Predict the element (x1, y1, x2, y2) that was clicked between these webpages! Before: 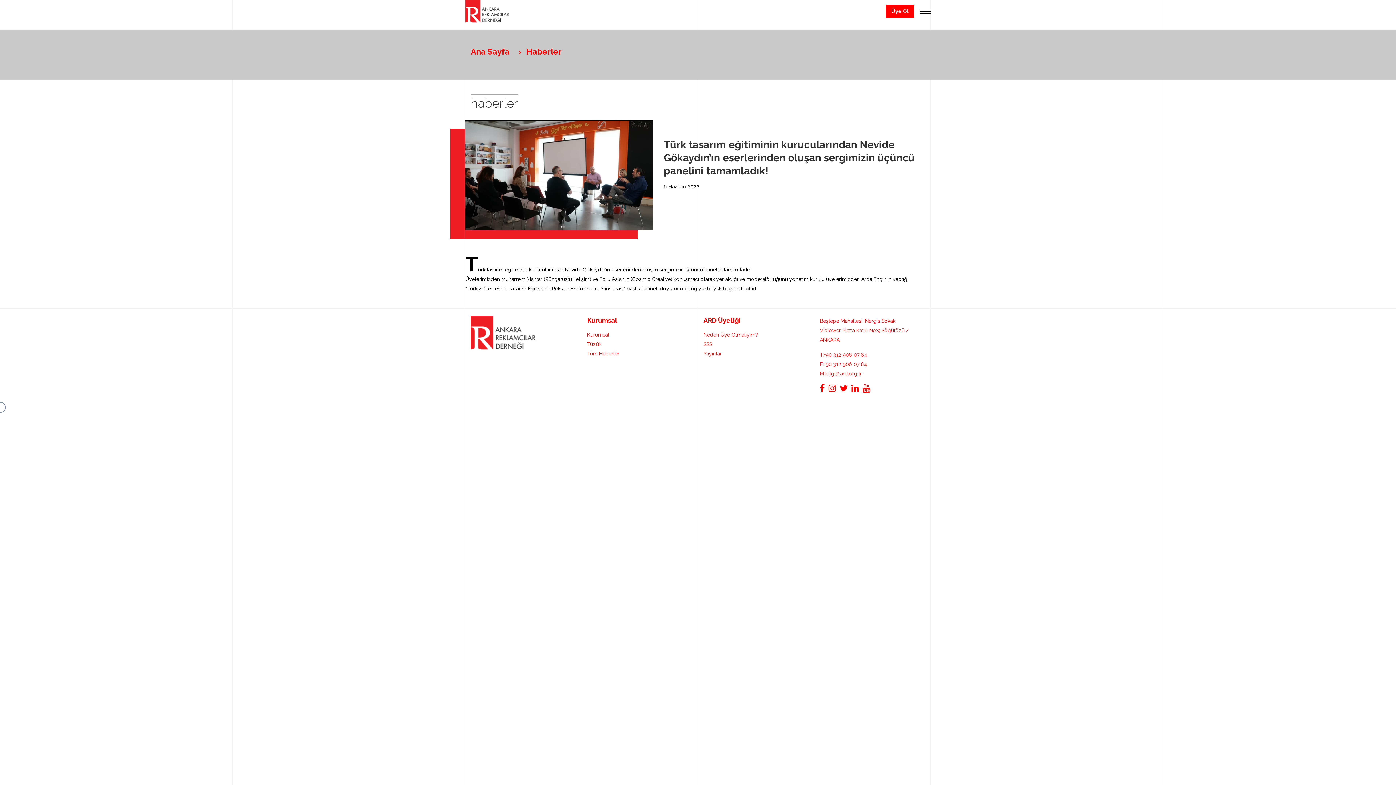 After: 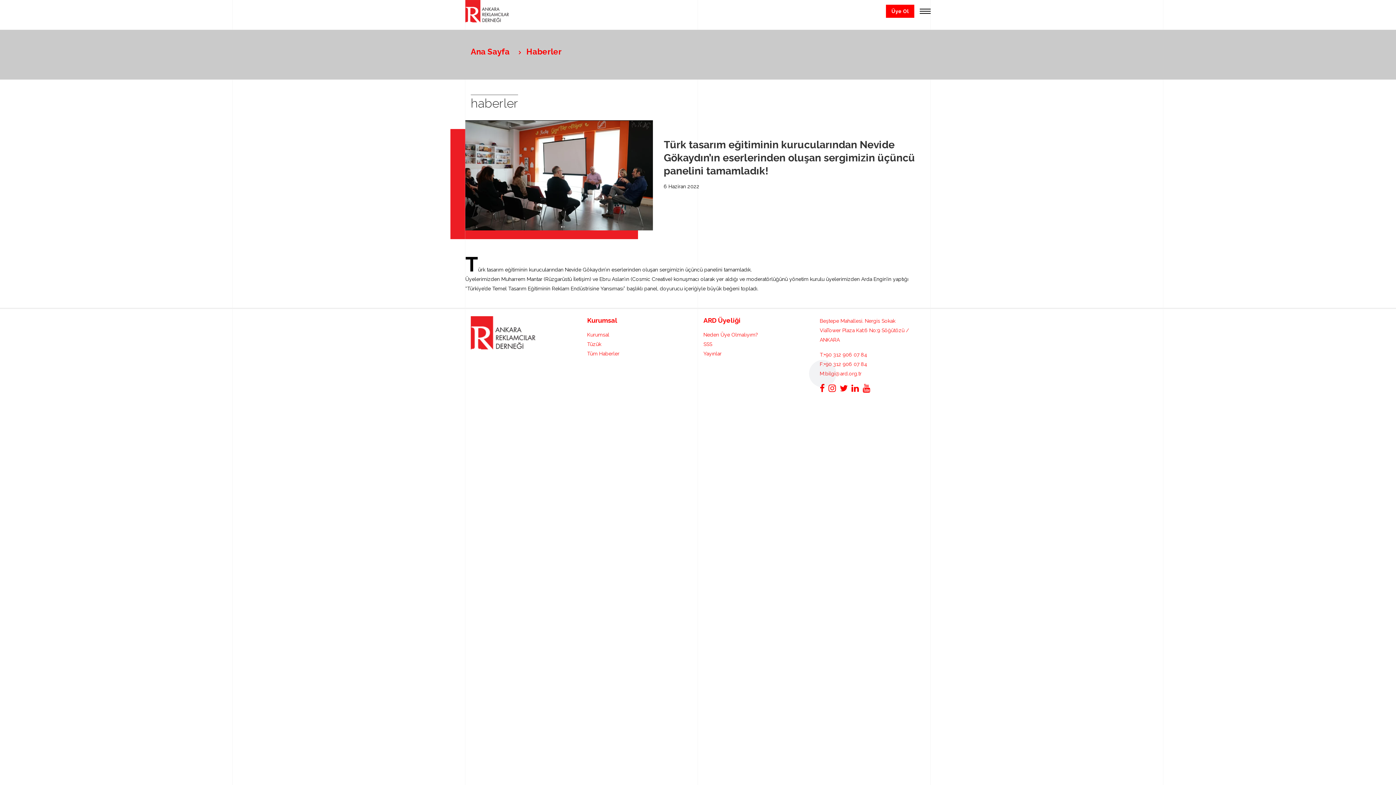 Action: bbox: (820, 370, 861, 376) label: M:bilgi@ard.org.tr